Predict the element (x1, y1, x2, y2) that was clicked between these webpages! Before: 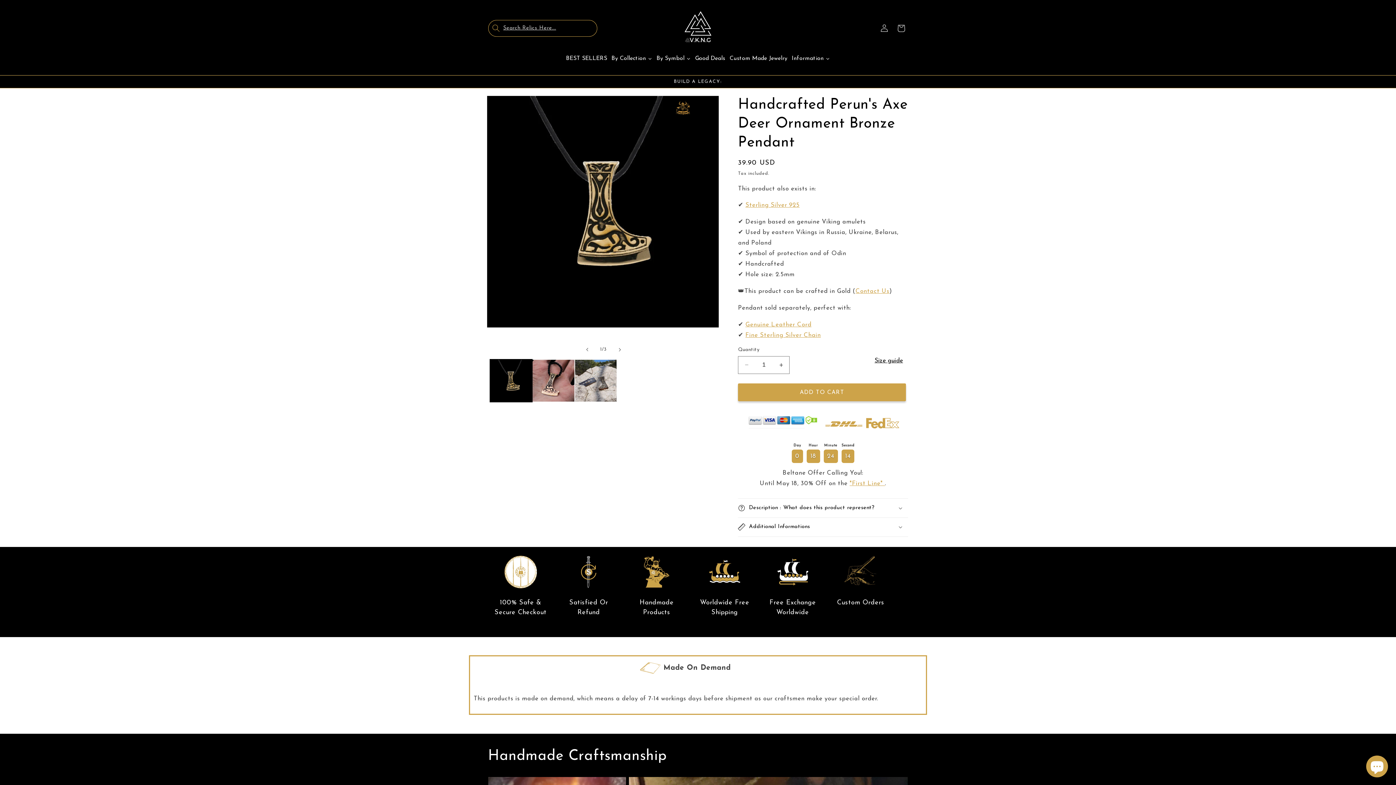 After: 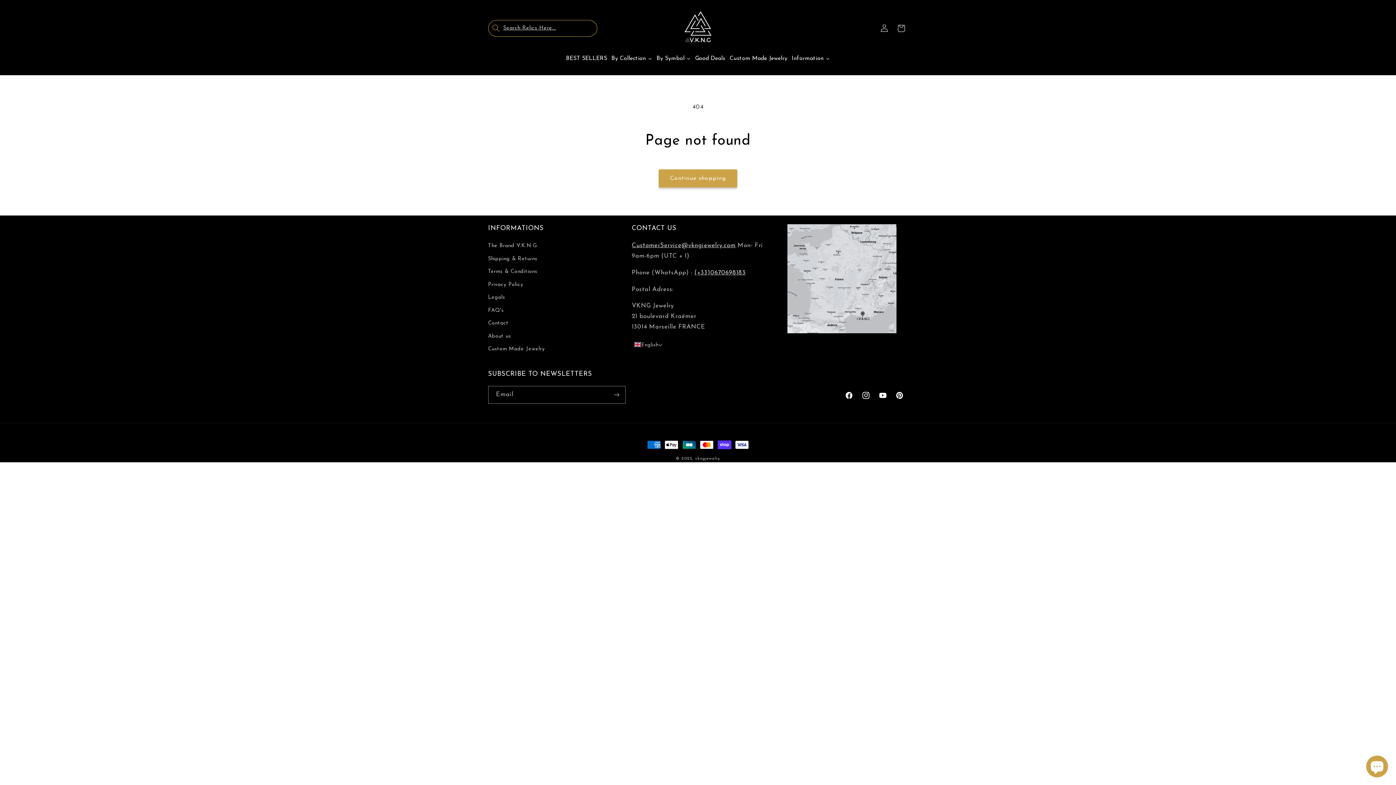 Action: bbox: (855, 288, 889, 294) label: Contact Us